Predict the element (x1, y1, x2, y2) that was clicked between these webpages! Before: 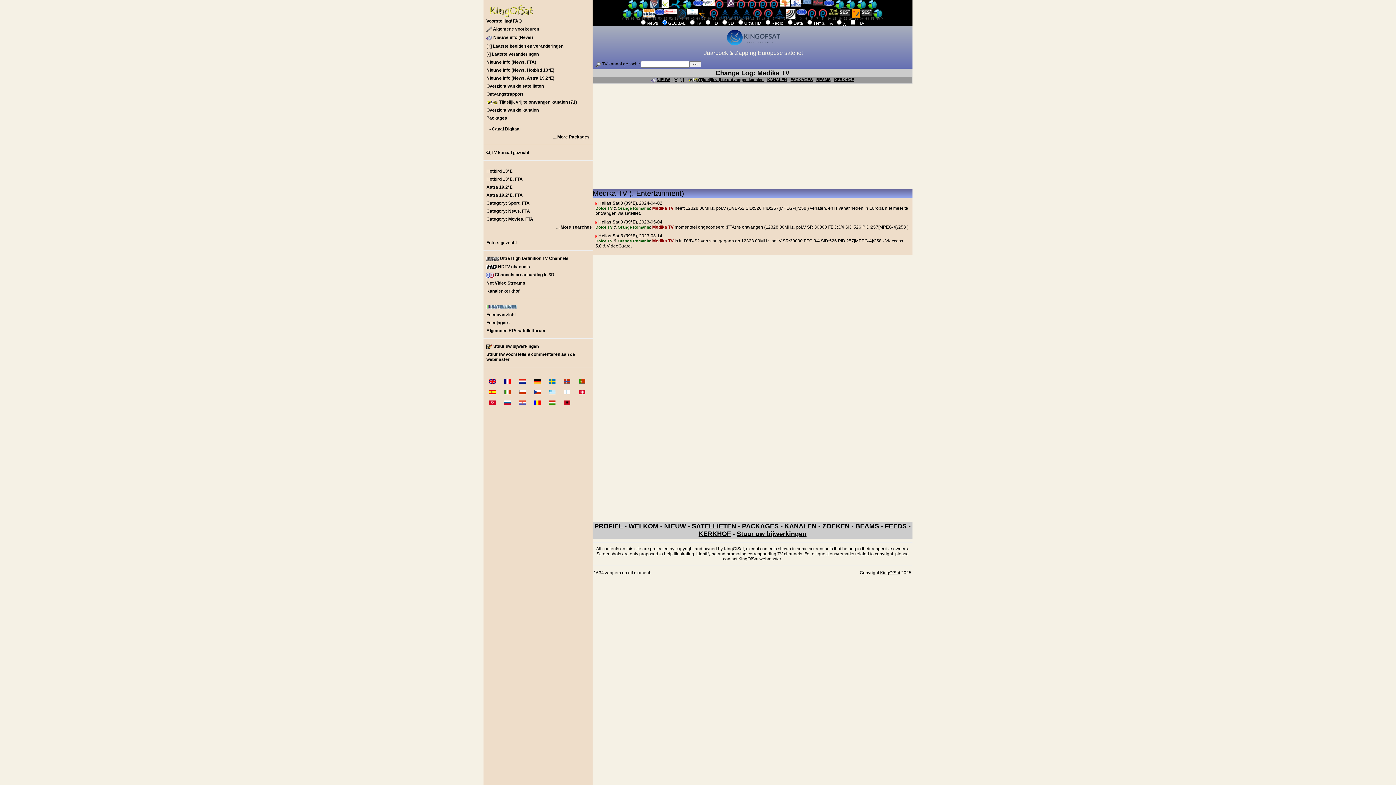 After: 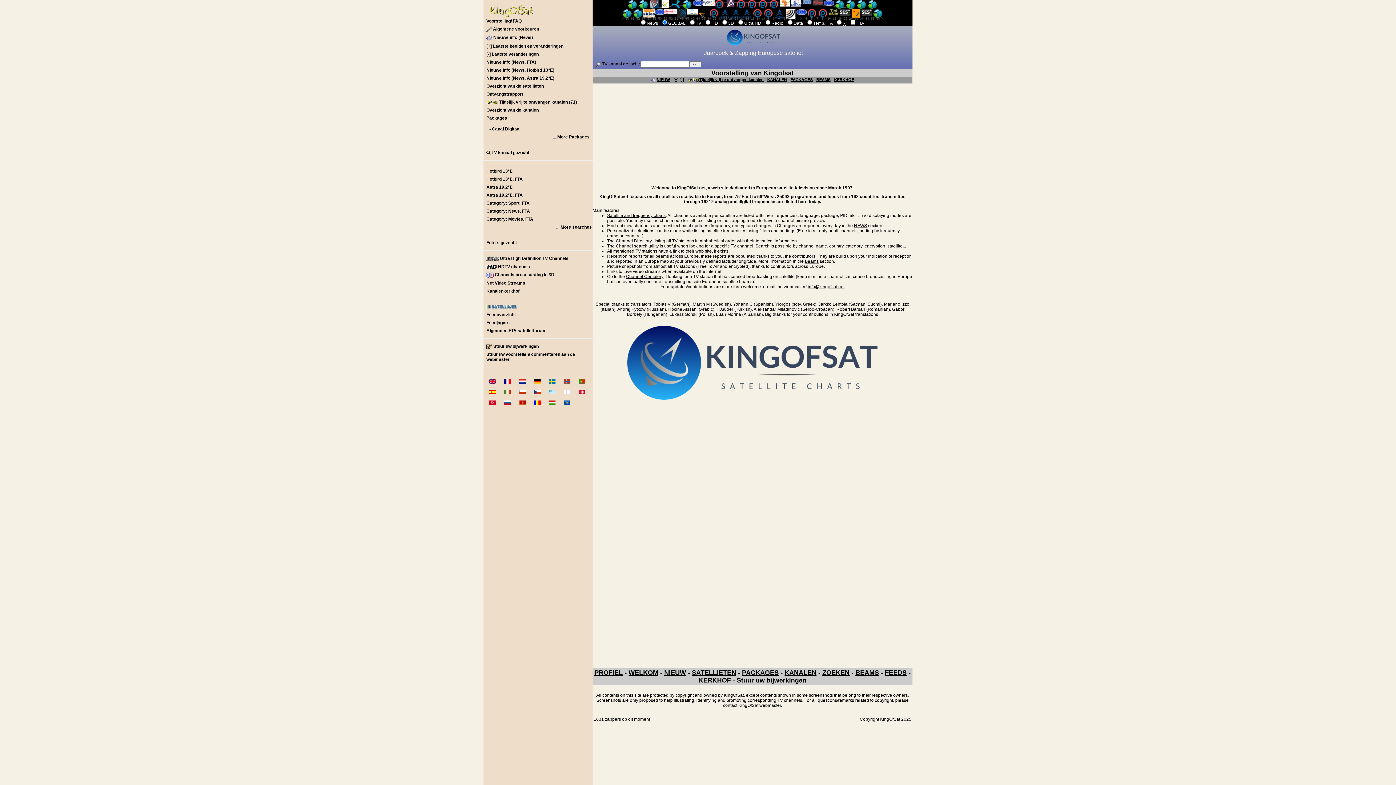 Action: bbox: (483, 17, 592, 25) label: Voorstelling/ FAQ